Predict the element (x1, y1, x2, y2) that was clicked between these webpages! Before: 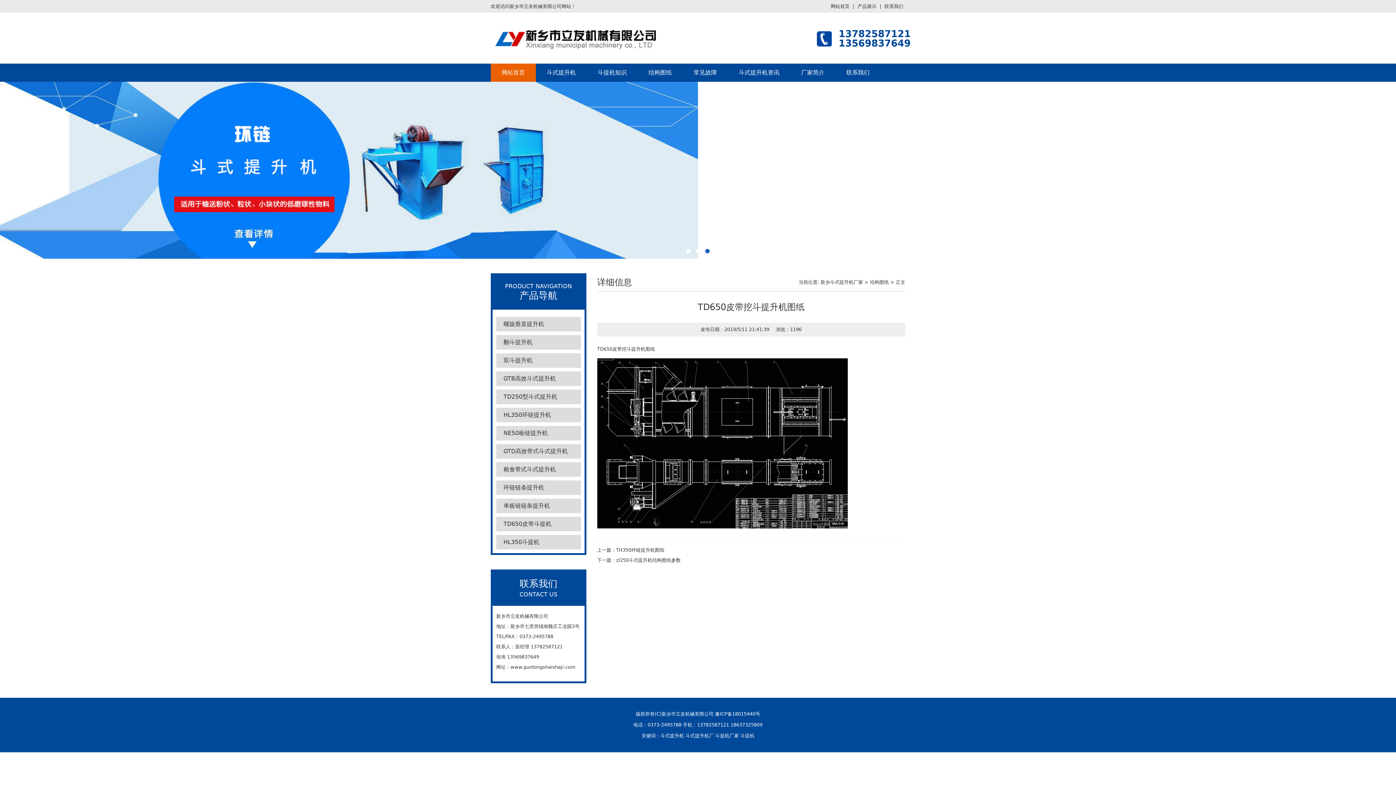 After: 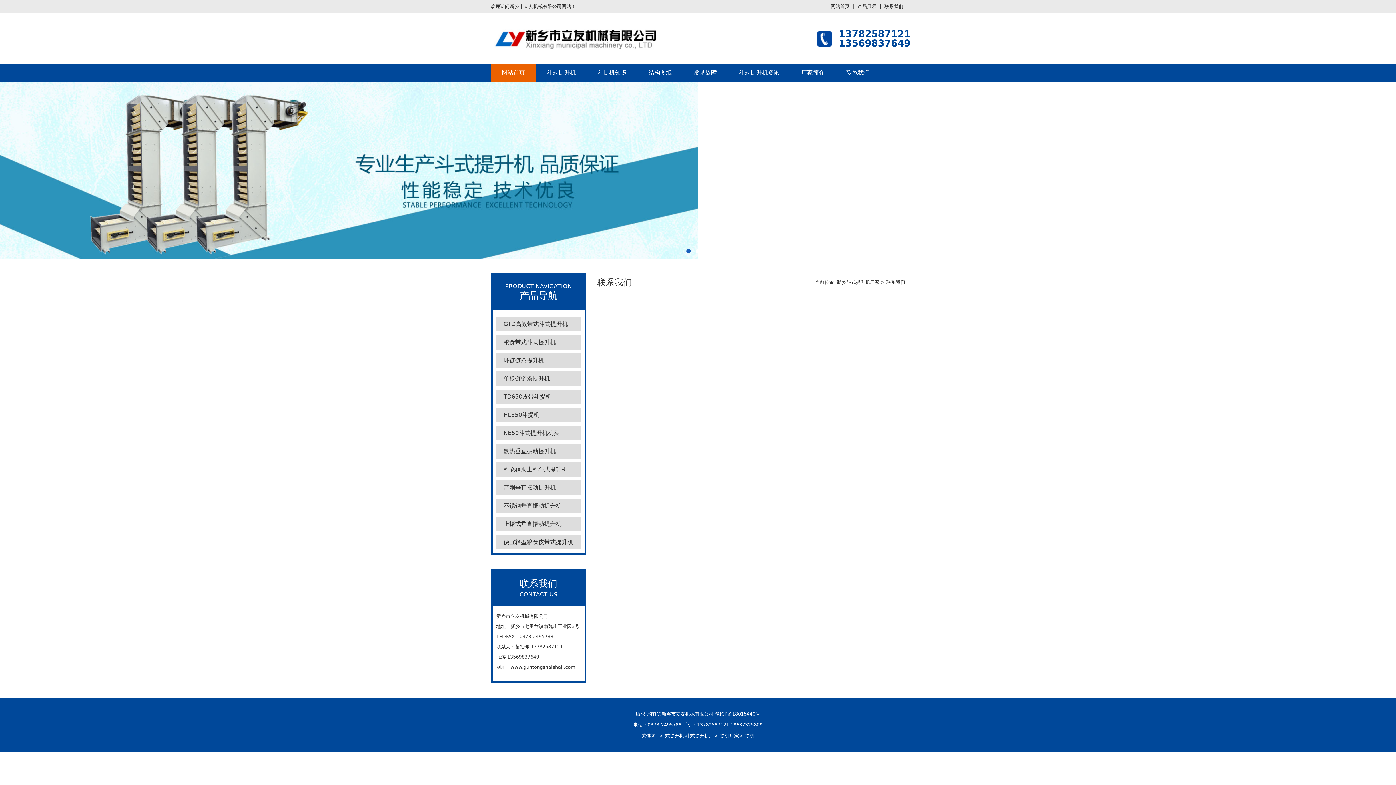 Action: bbox: (835, 63, 880, 81) label: 联系我们